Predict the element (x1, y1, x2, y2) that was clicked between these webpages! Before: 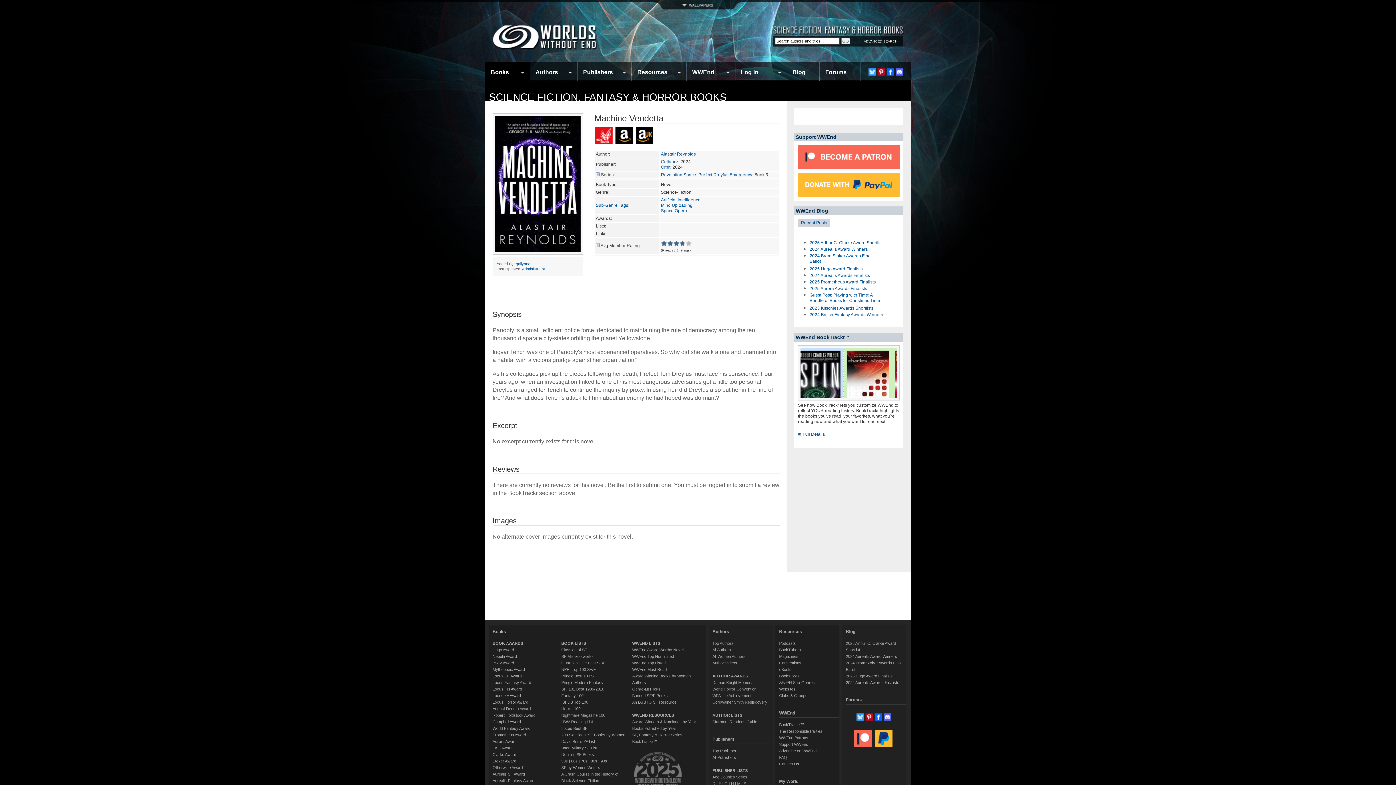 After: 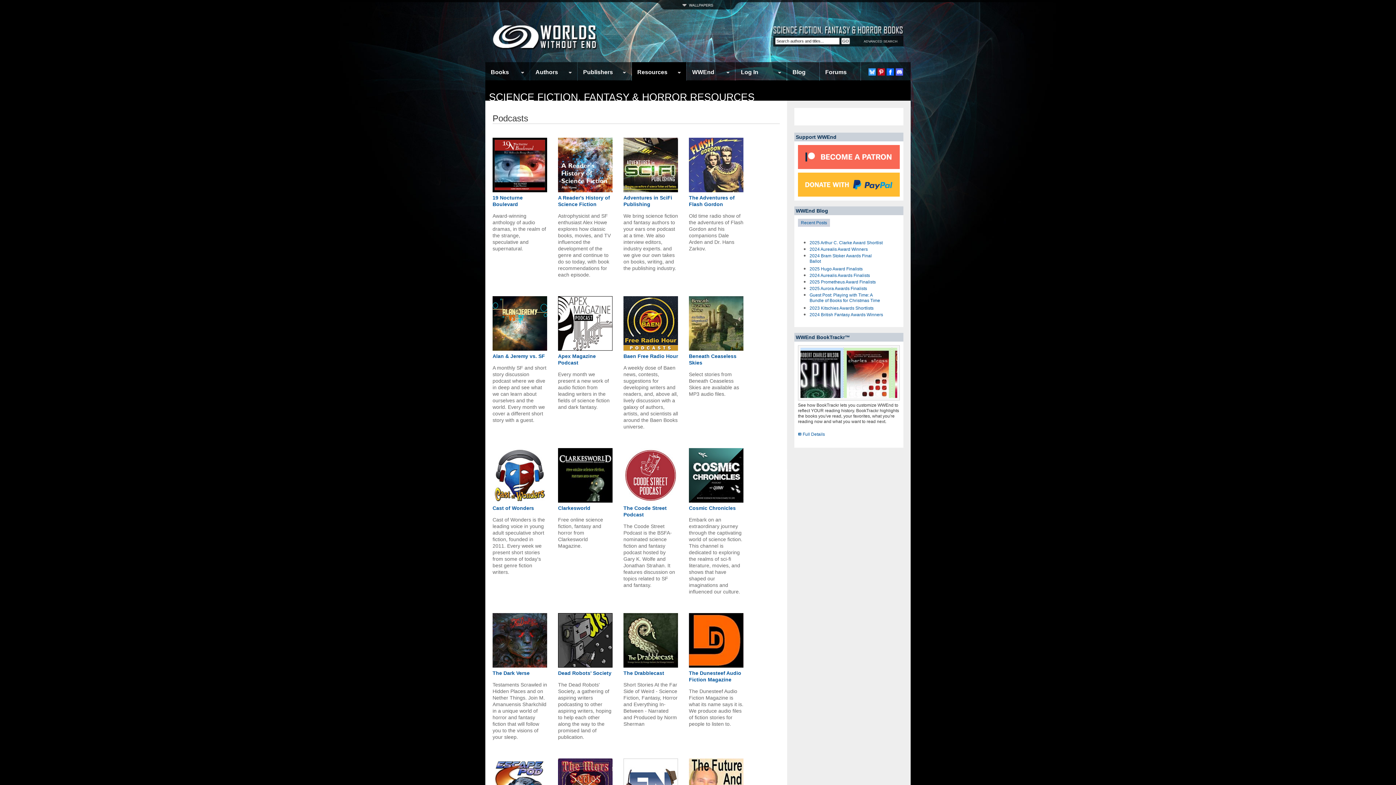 Action: label: Resources bbox: (779, 629, 802, 634)